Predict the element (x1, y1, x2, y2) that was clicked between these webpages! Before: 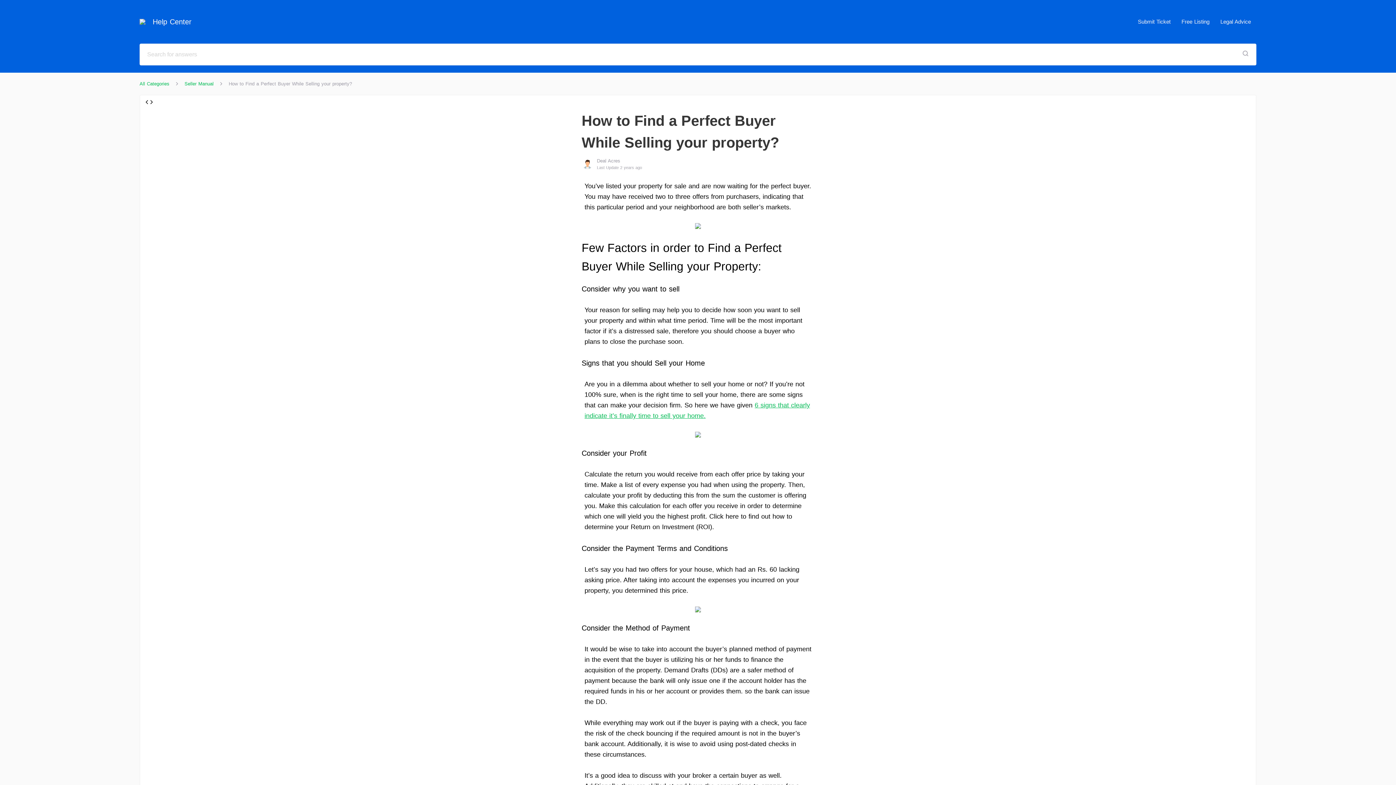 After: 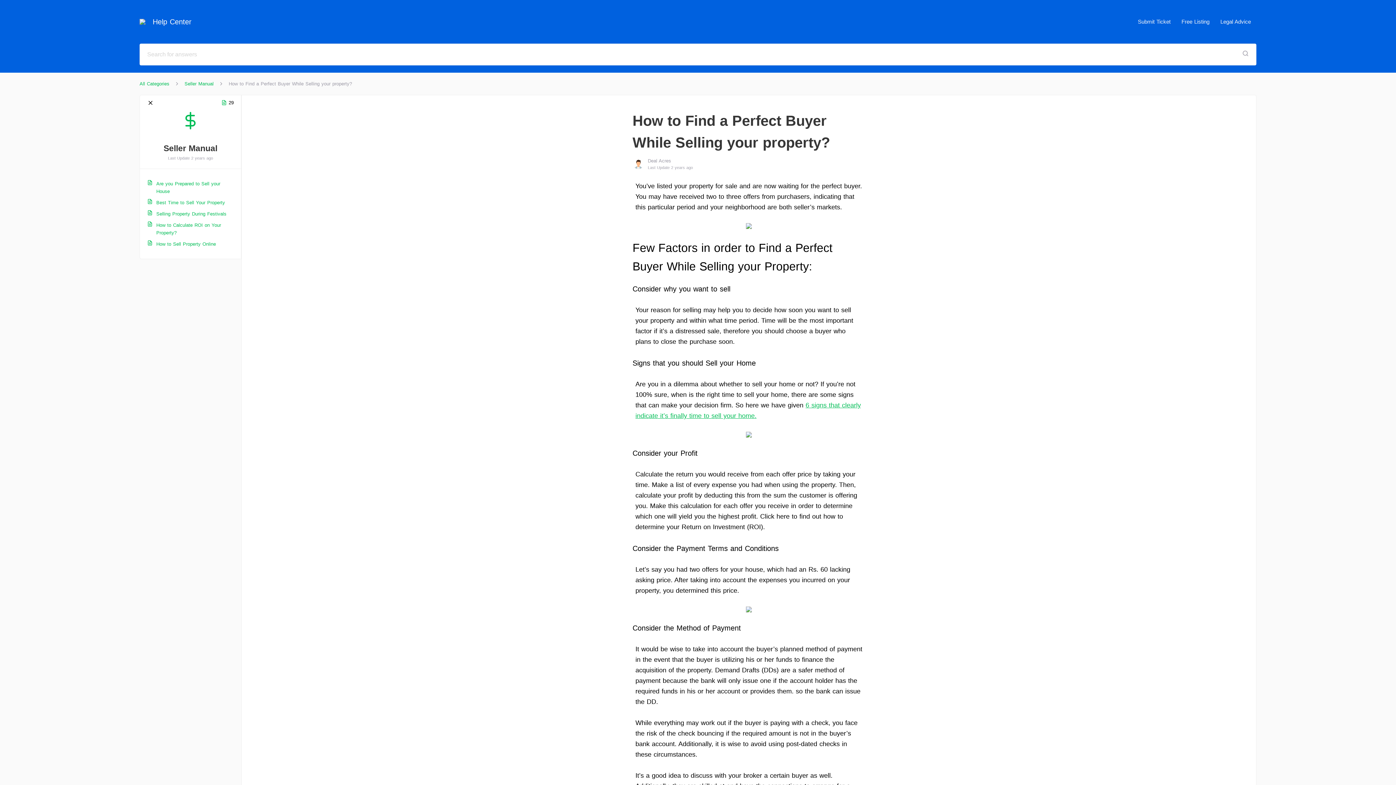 Action: bbox: (145, 98, 153, 108) label:  